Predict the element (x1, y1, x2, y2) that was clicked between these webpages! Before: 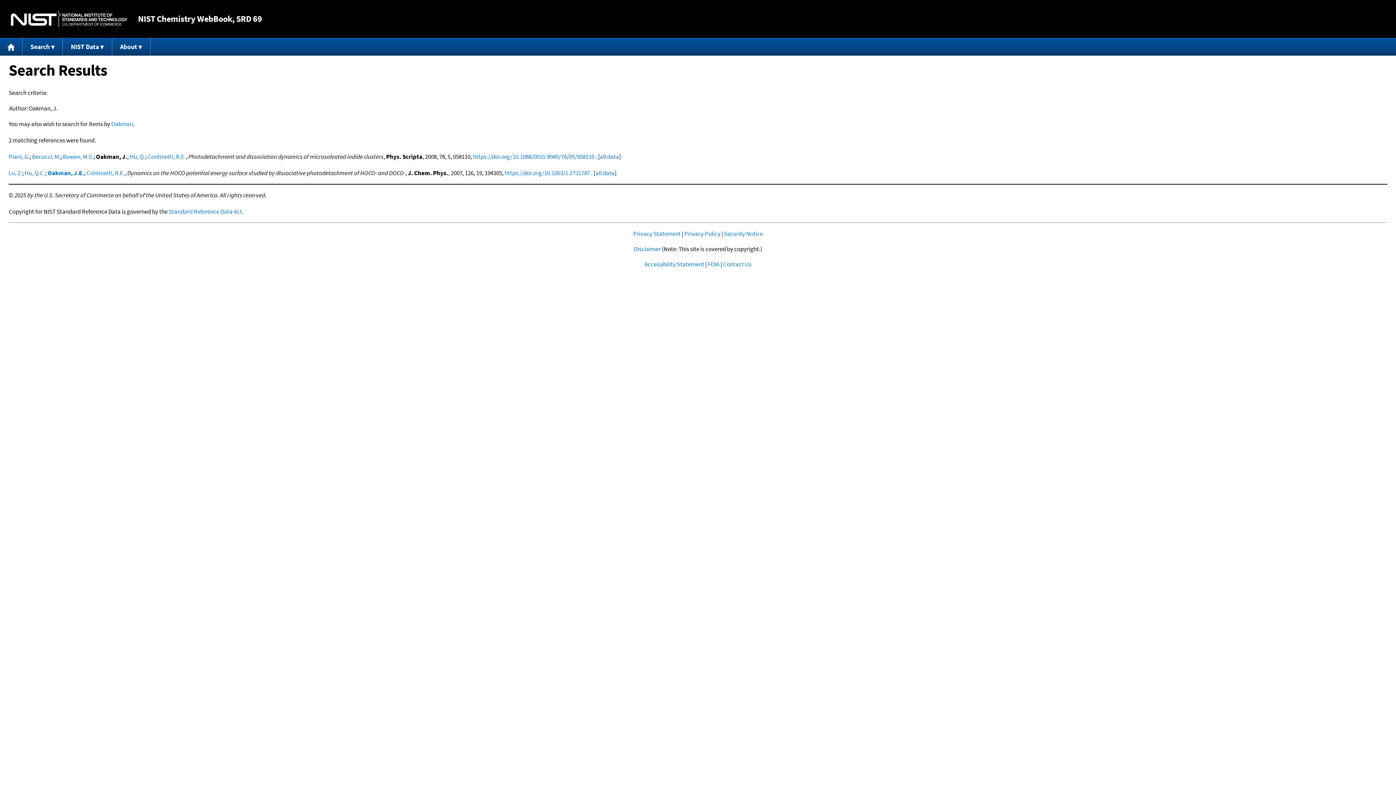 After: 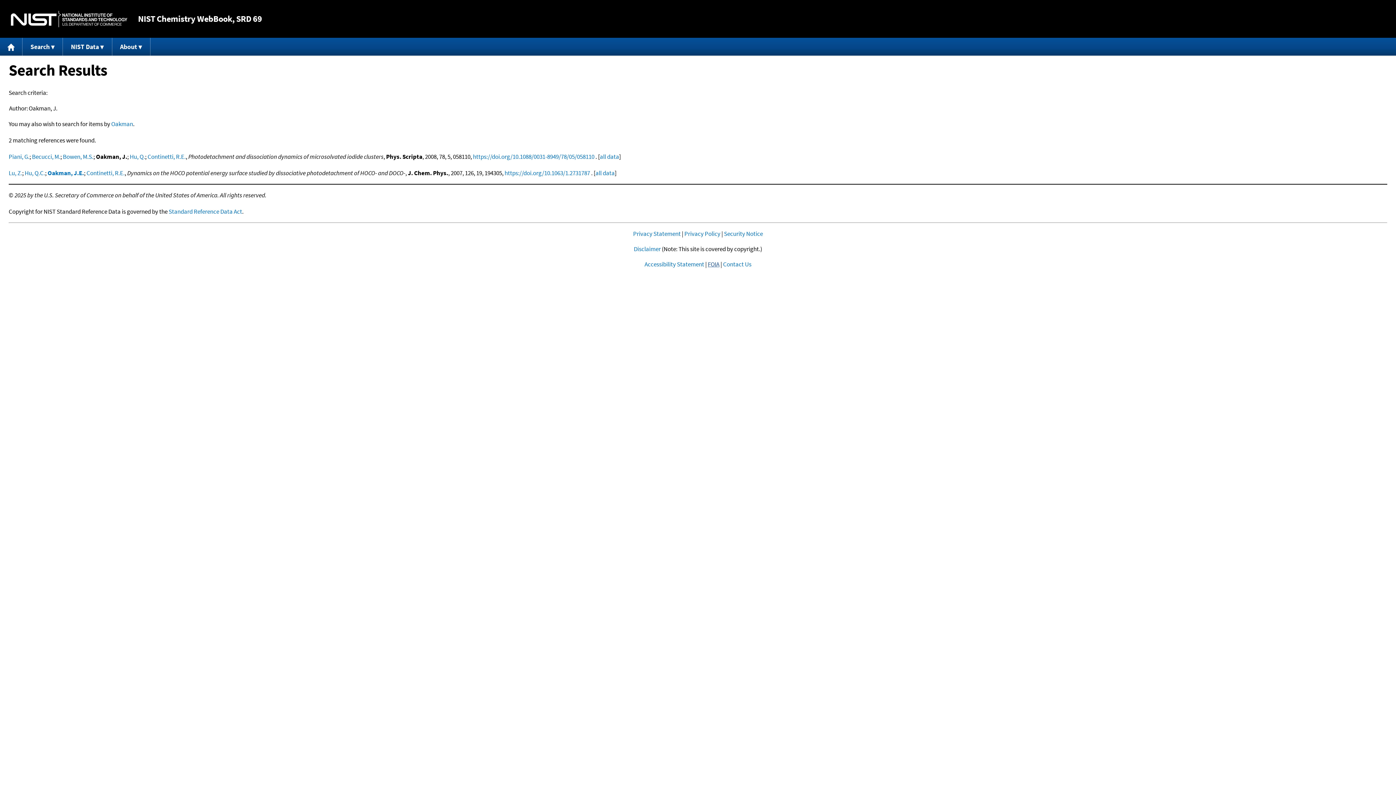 Action: label: FOIA bbox: (708, 260, 719, 268)